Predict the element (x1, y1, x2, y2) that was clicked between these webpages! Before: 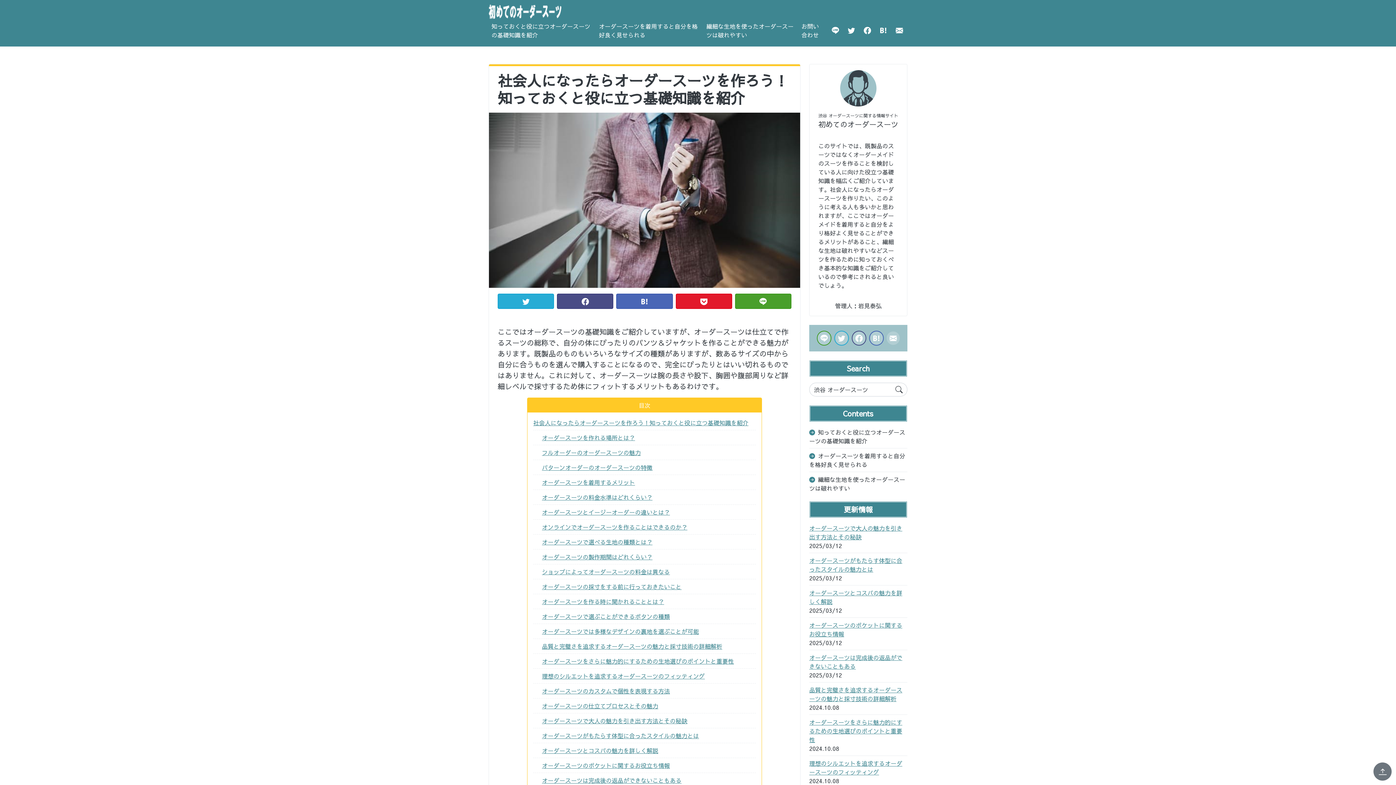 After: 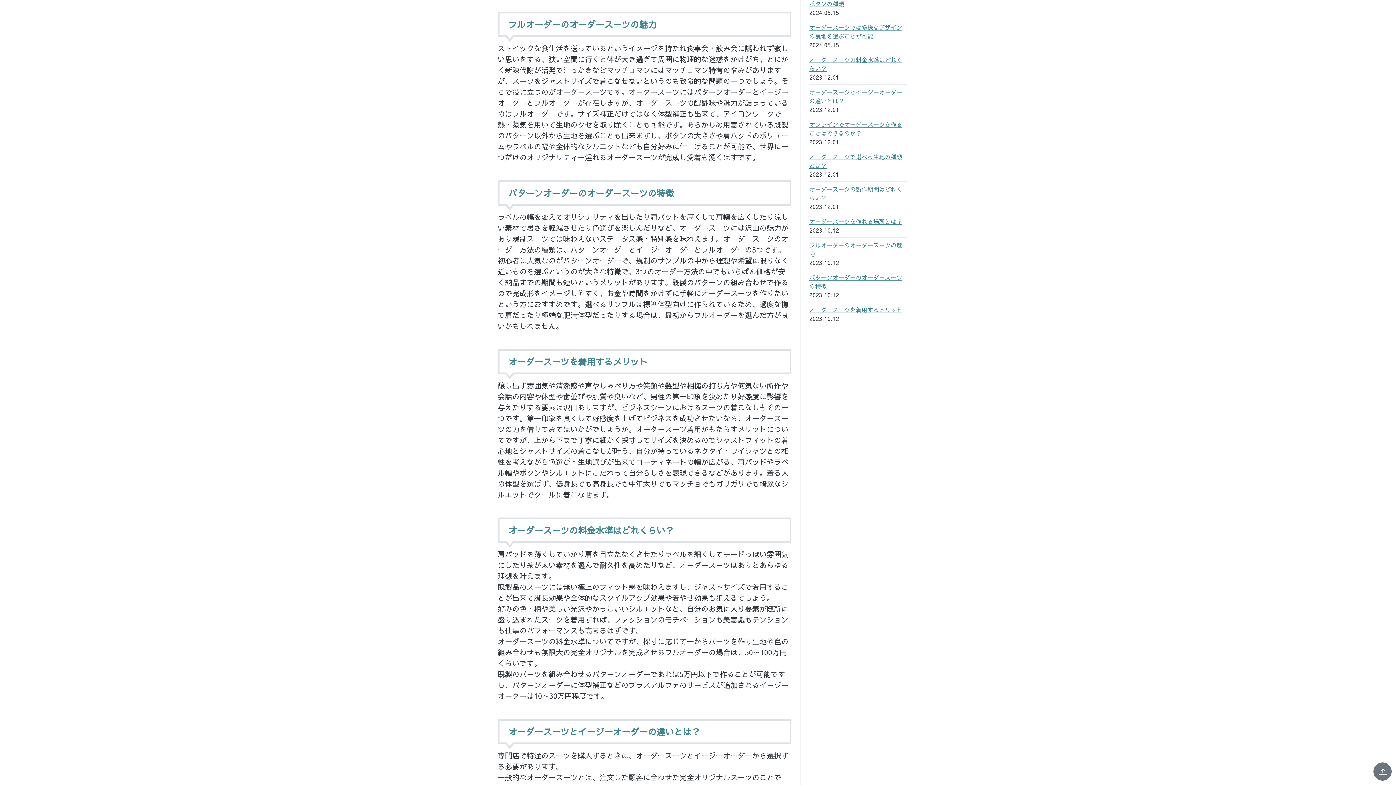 Action: bbox: (542, 445, 756, 460) label: フルオーダーのオーダースーツの魅力